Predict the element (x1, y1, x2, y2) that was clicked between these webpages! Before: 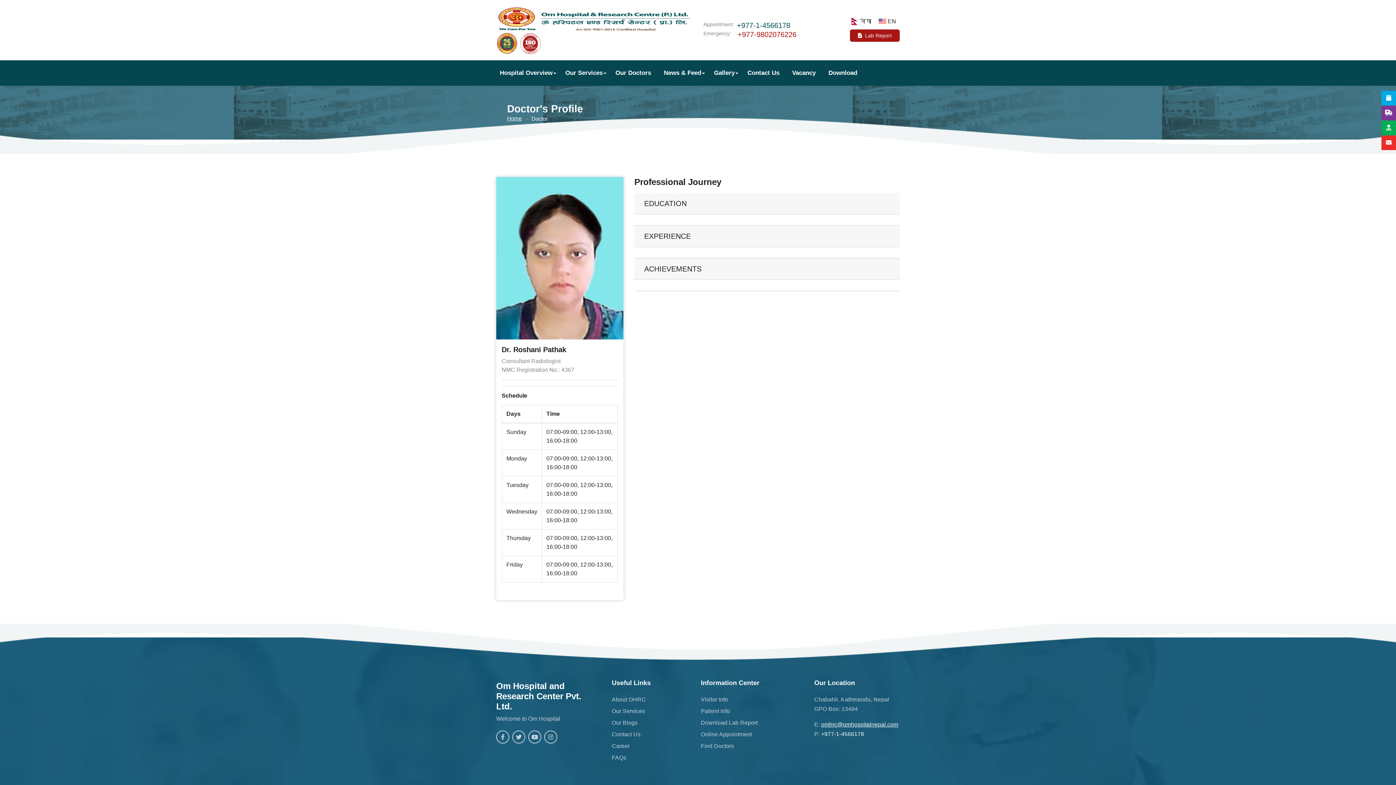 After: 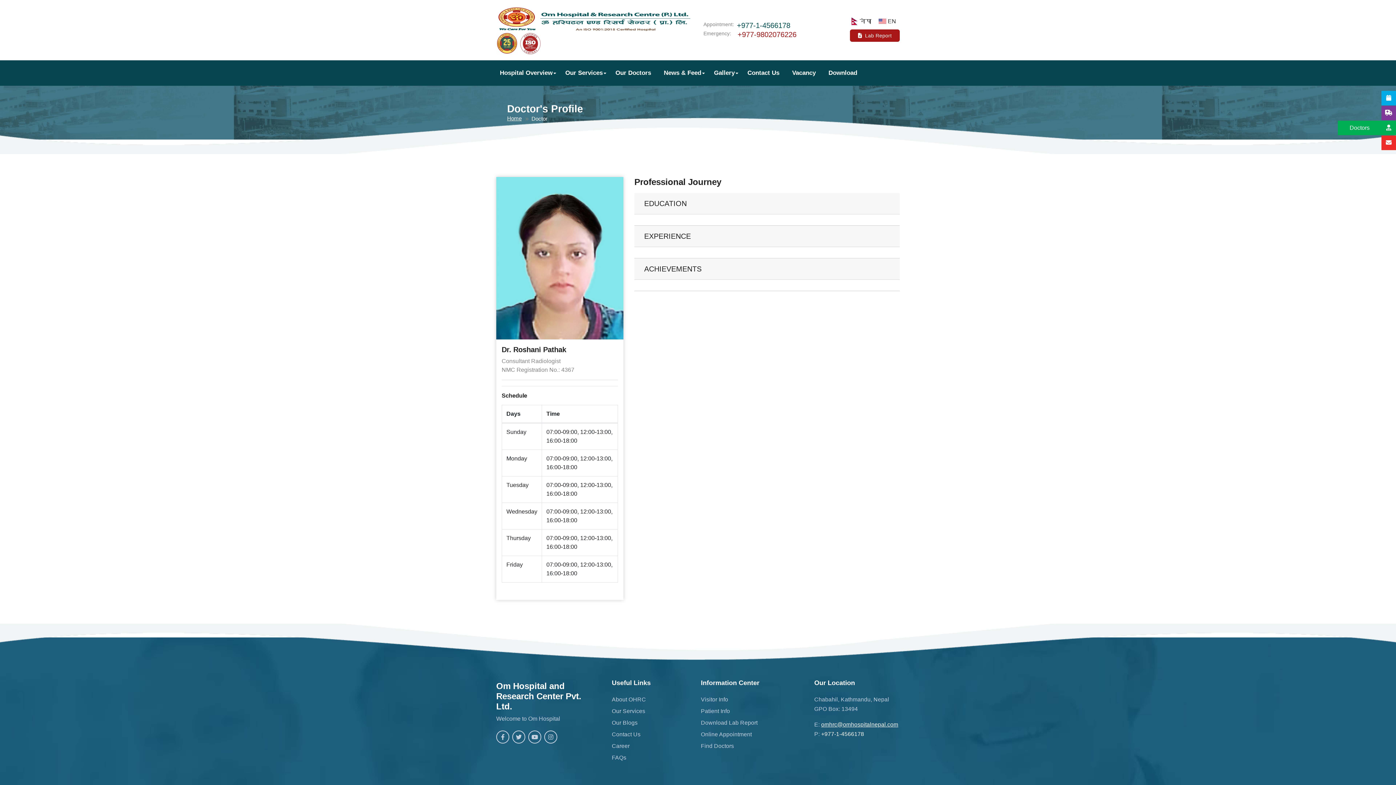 Action: bbox: (1381, 120, 1396, 135)